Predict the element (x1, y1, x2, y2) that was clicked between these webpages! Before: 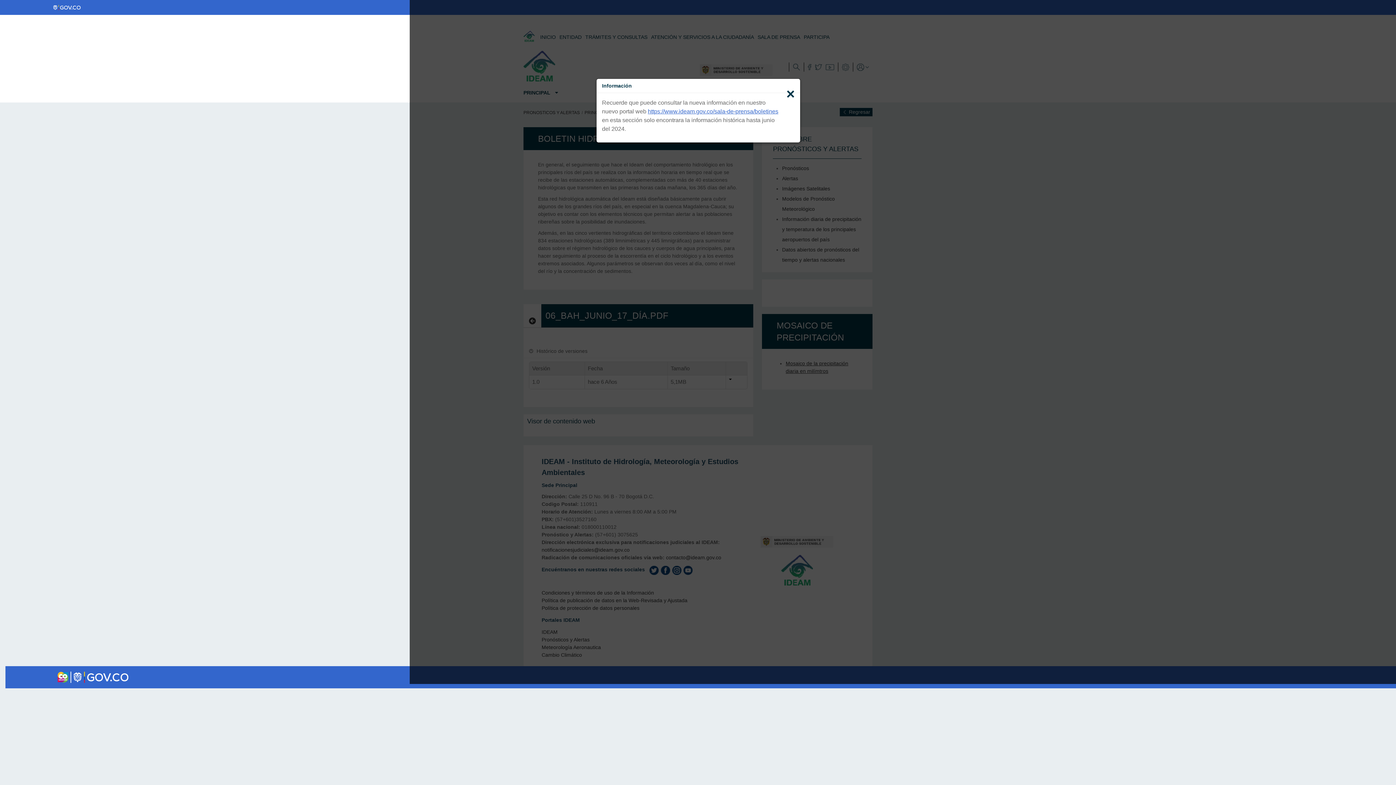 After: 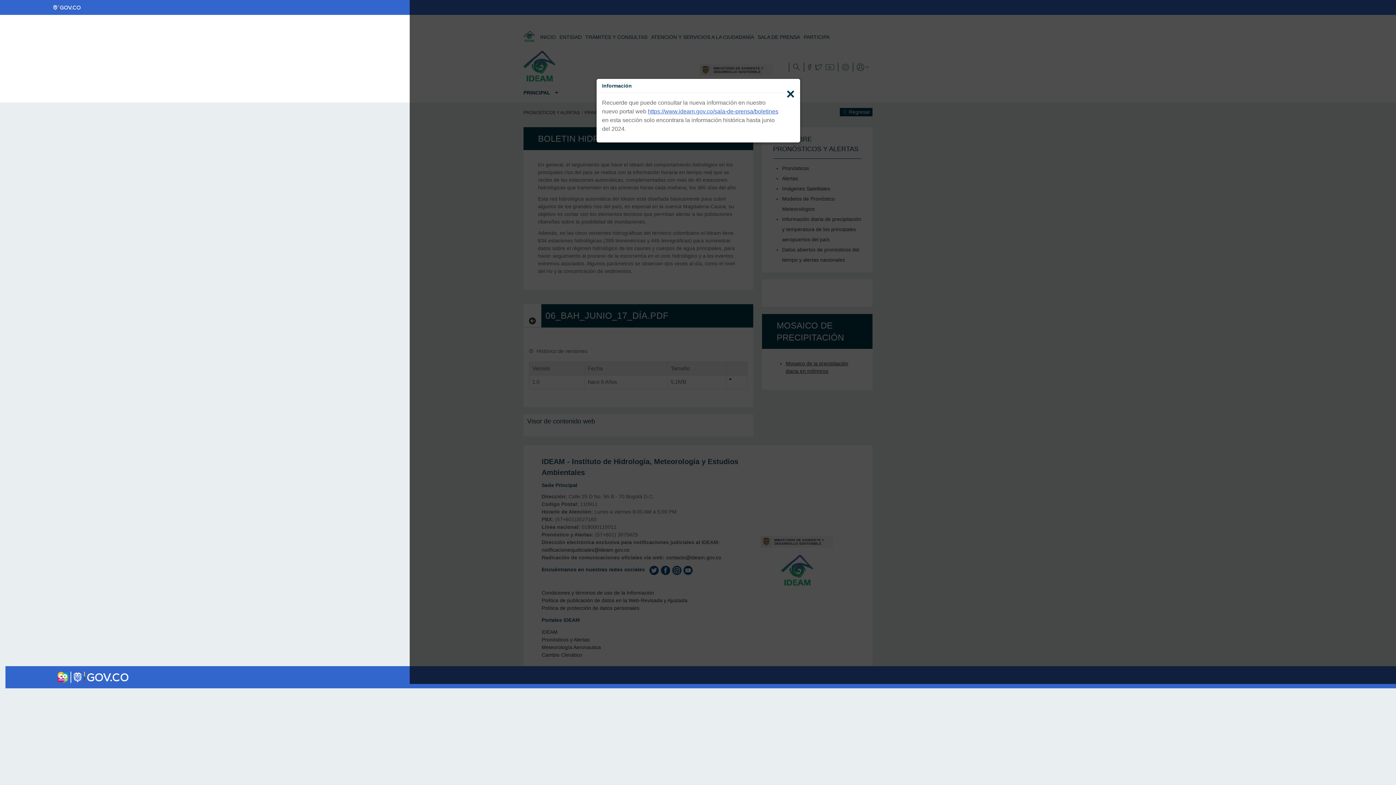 Action: bbox: (0, 3, 83, 11)